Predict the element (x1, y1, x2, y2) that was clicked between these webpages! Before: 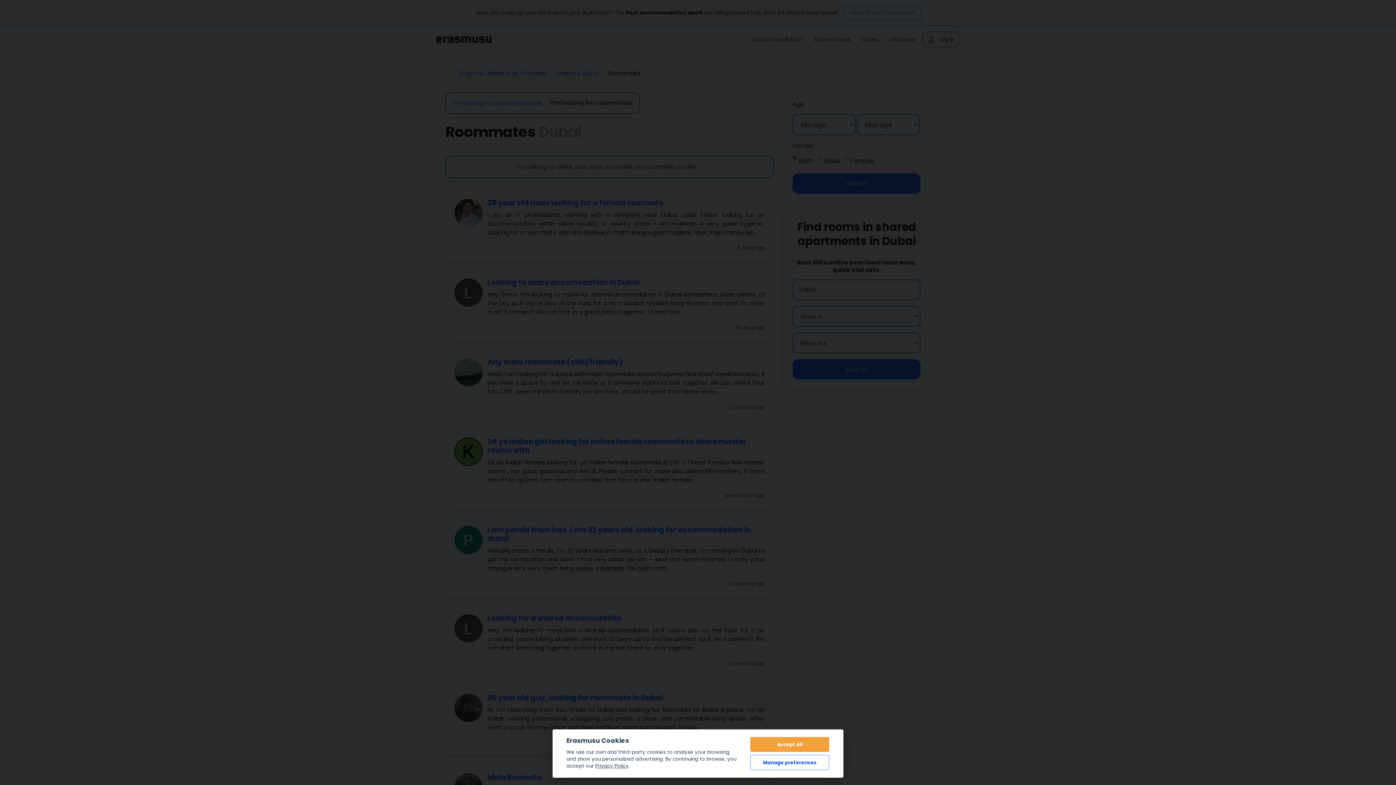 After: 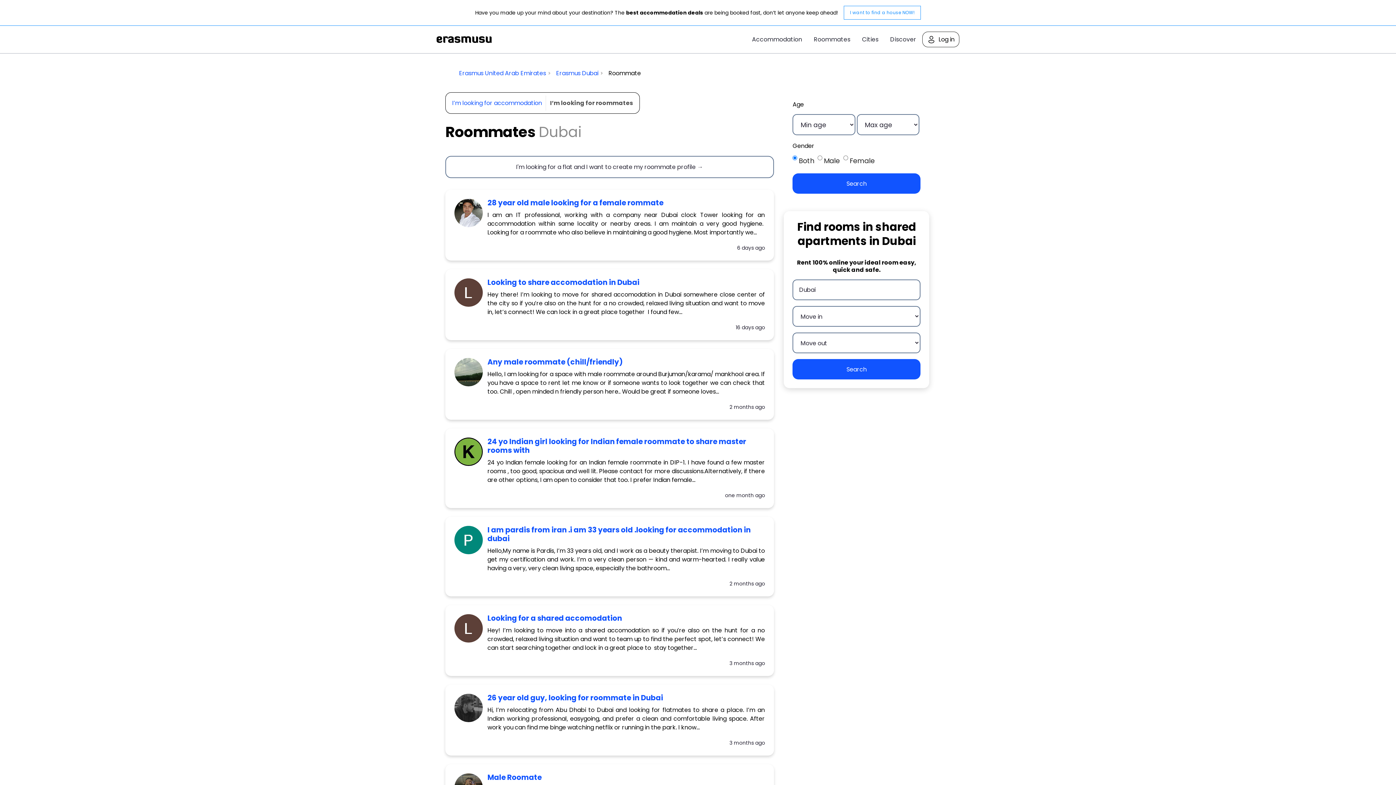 Action: bbox: (750, 737, 829, 752) label: Accept All